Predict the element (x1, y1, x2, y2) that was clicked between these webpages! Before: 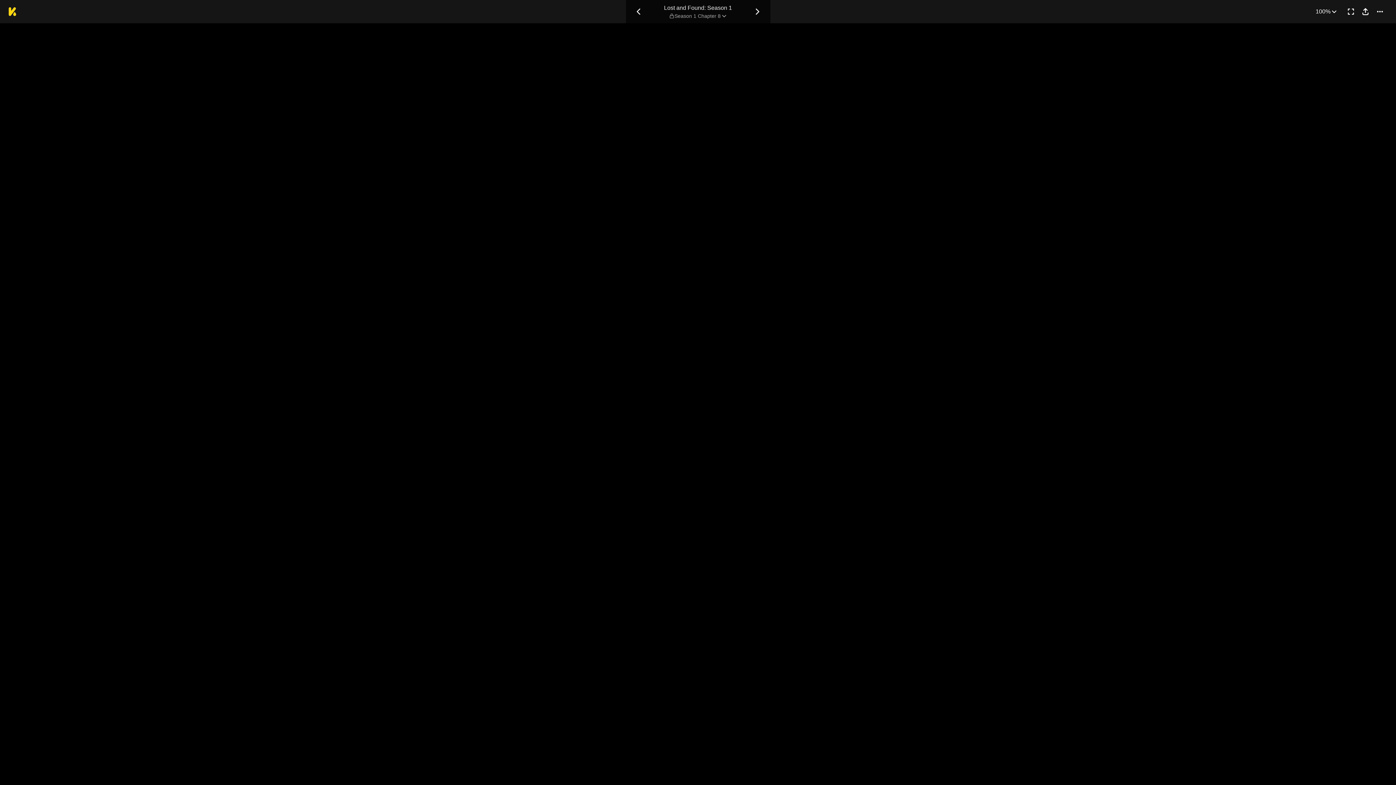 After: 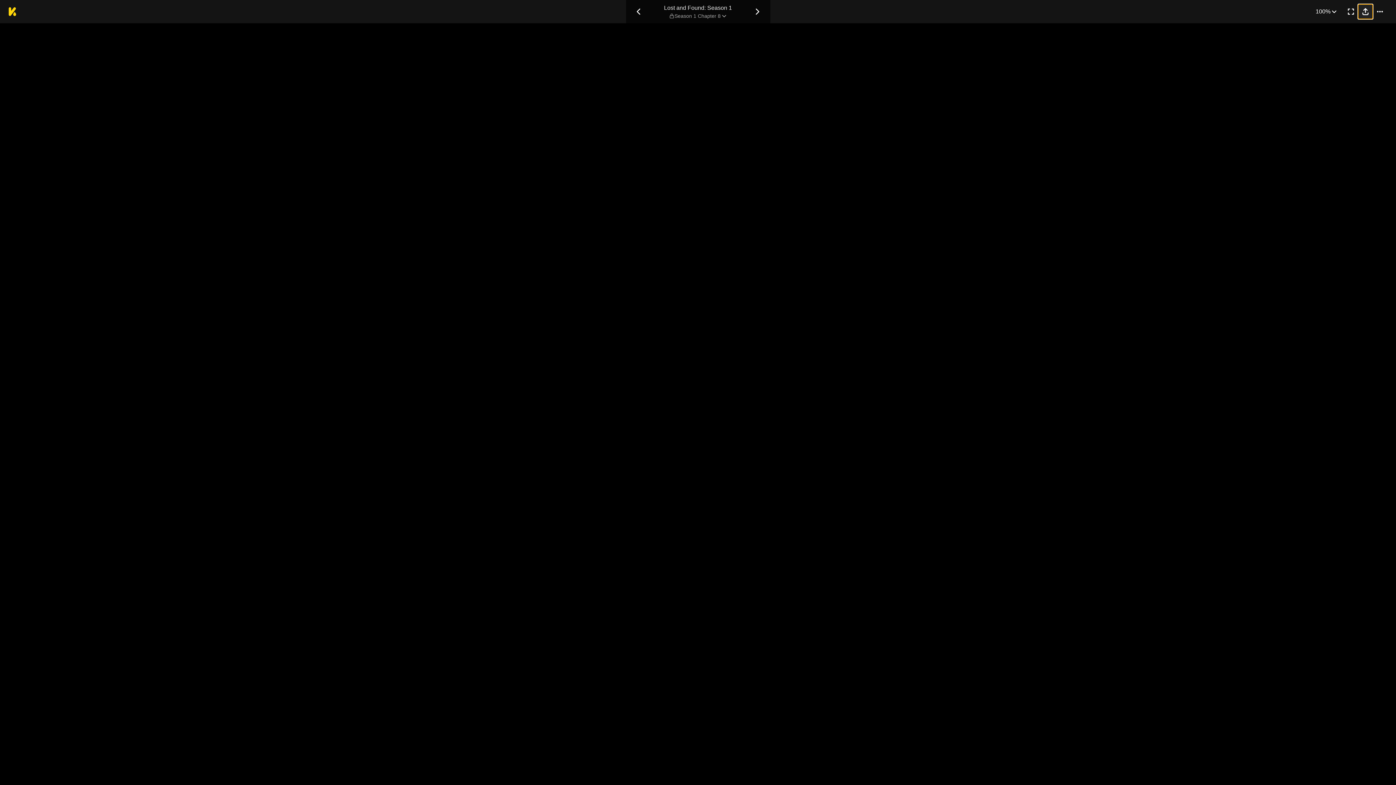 Action: label: Share bbox: (1358, 4, 1373, 18)